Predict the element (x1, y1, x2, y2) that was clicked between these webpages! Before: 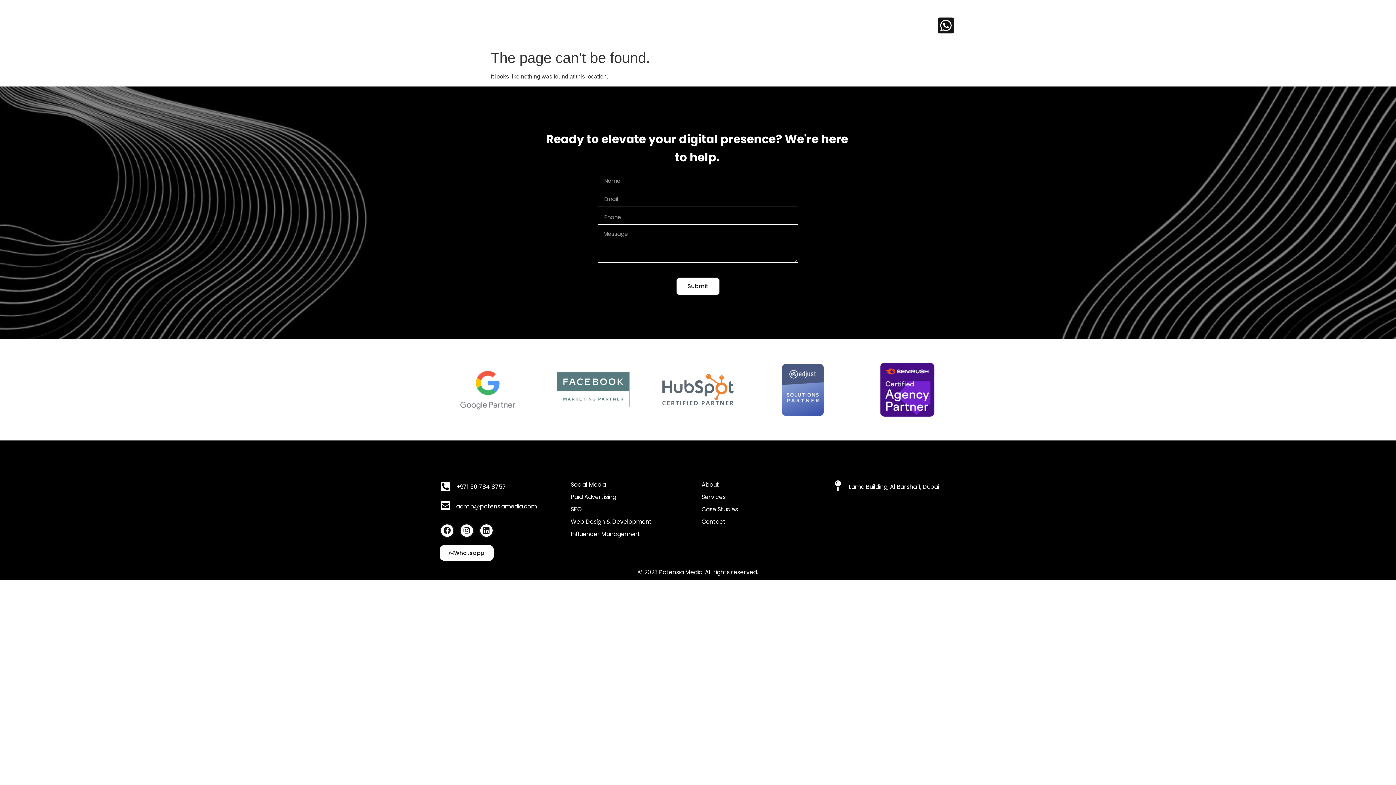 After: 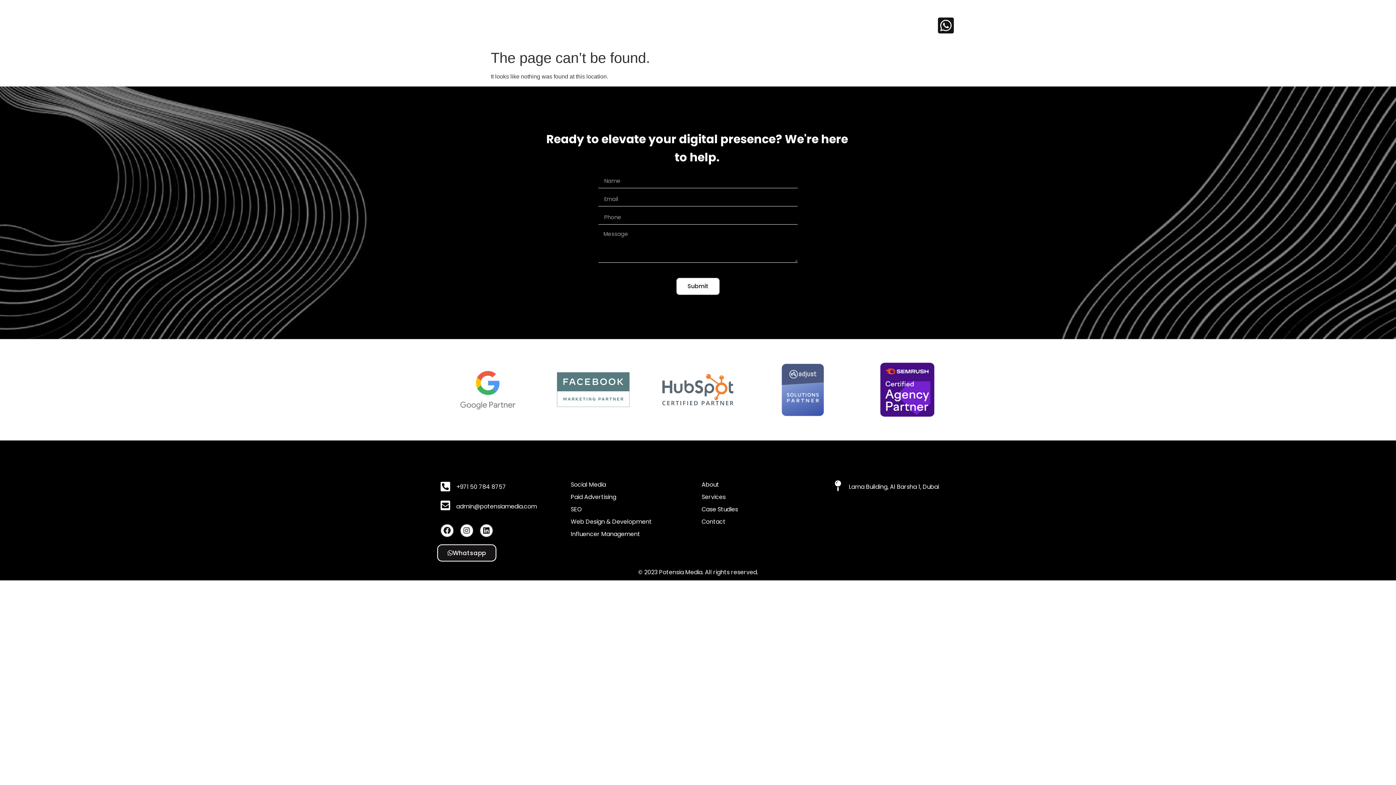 Action: bbox: (440, 545, 493, 561) label: Whatsapp